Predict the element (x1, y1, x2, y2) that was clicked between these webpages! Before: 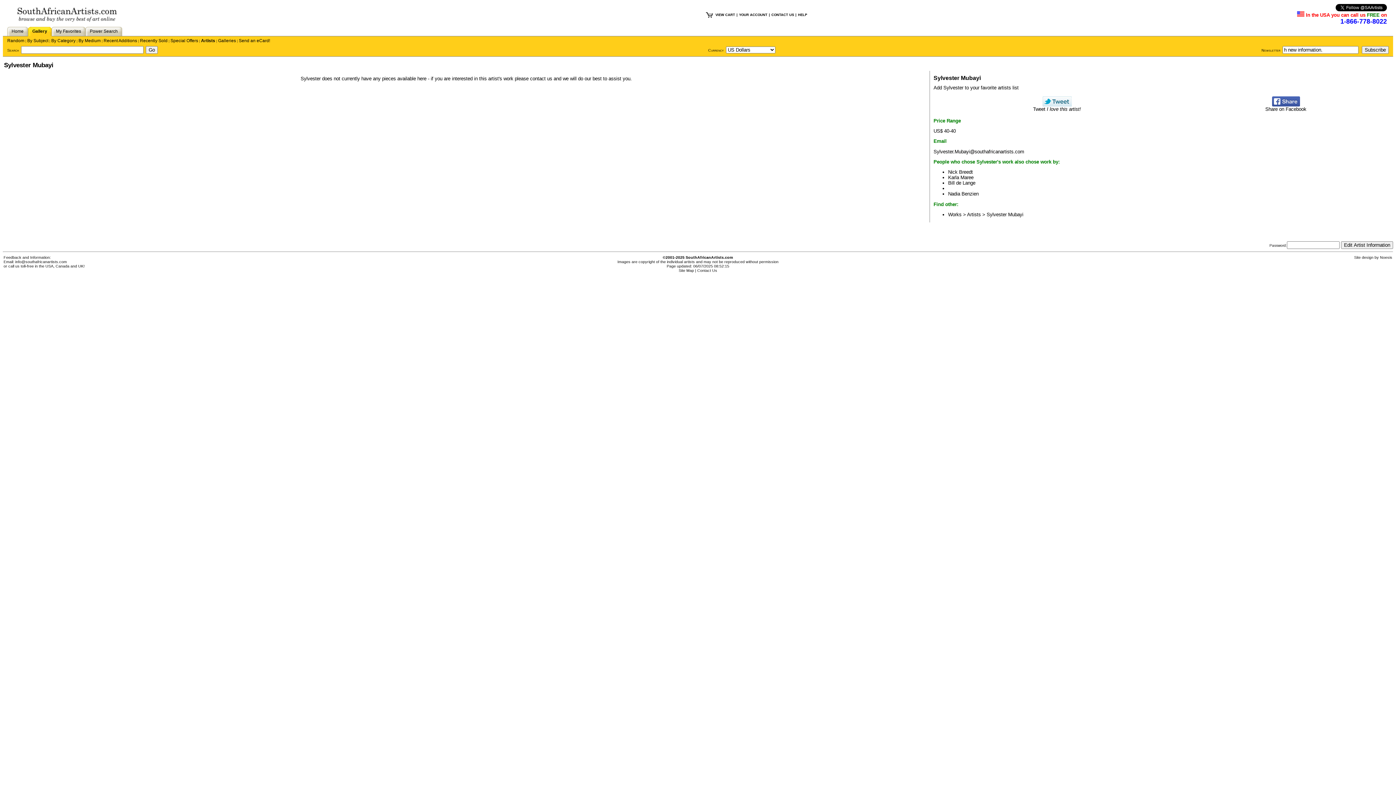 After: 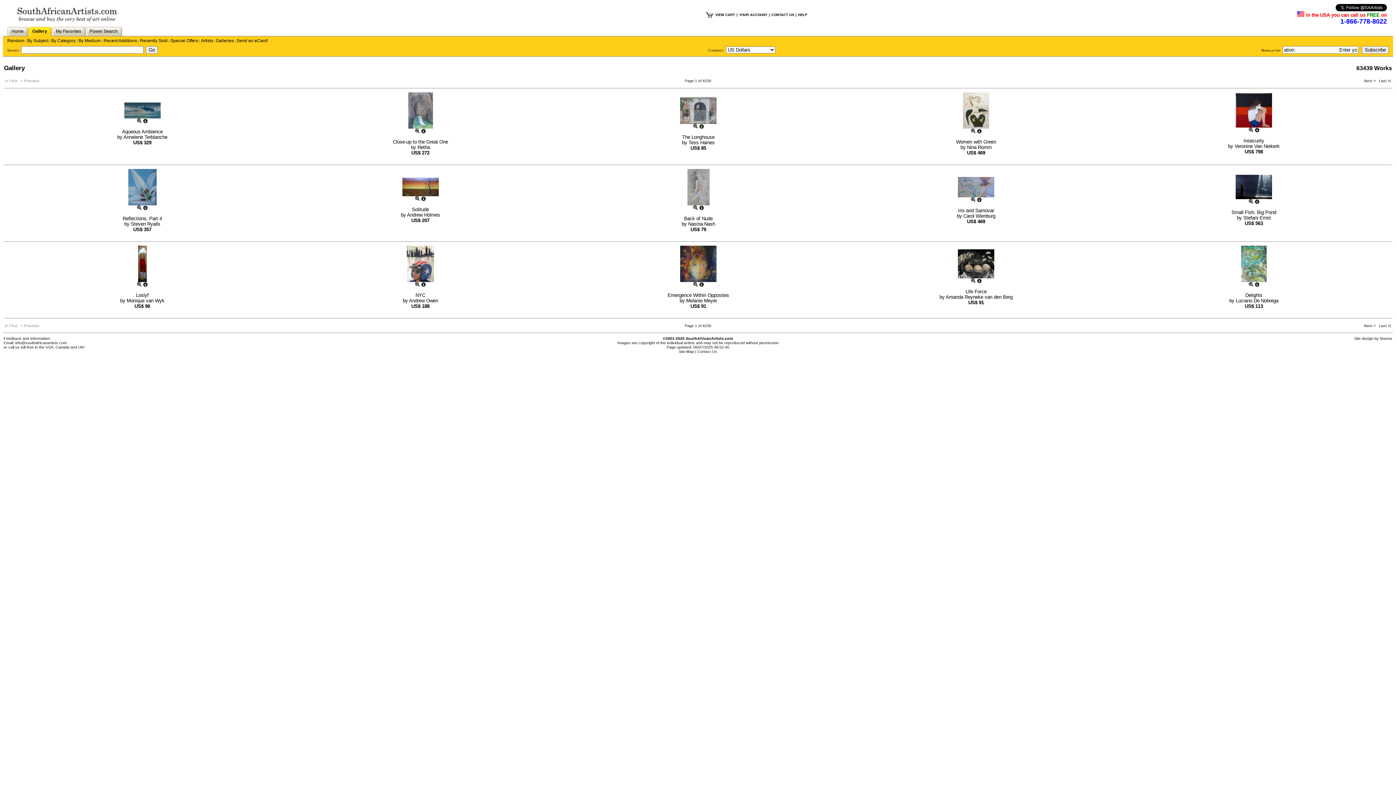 Action: bbox: (32, 28, 47, 33) label: Gallery